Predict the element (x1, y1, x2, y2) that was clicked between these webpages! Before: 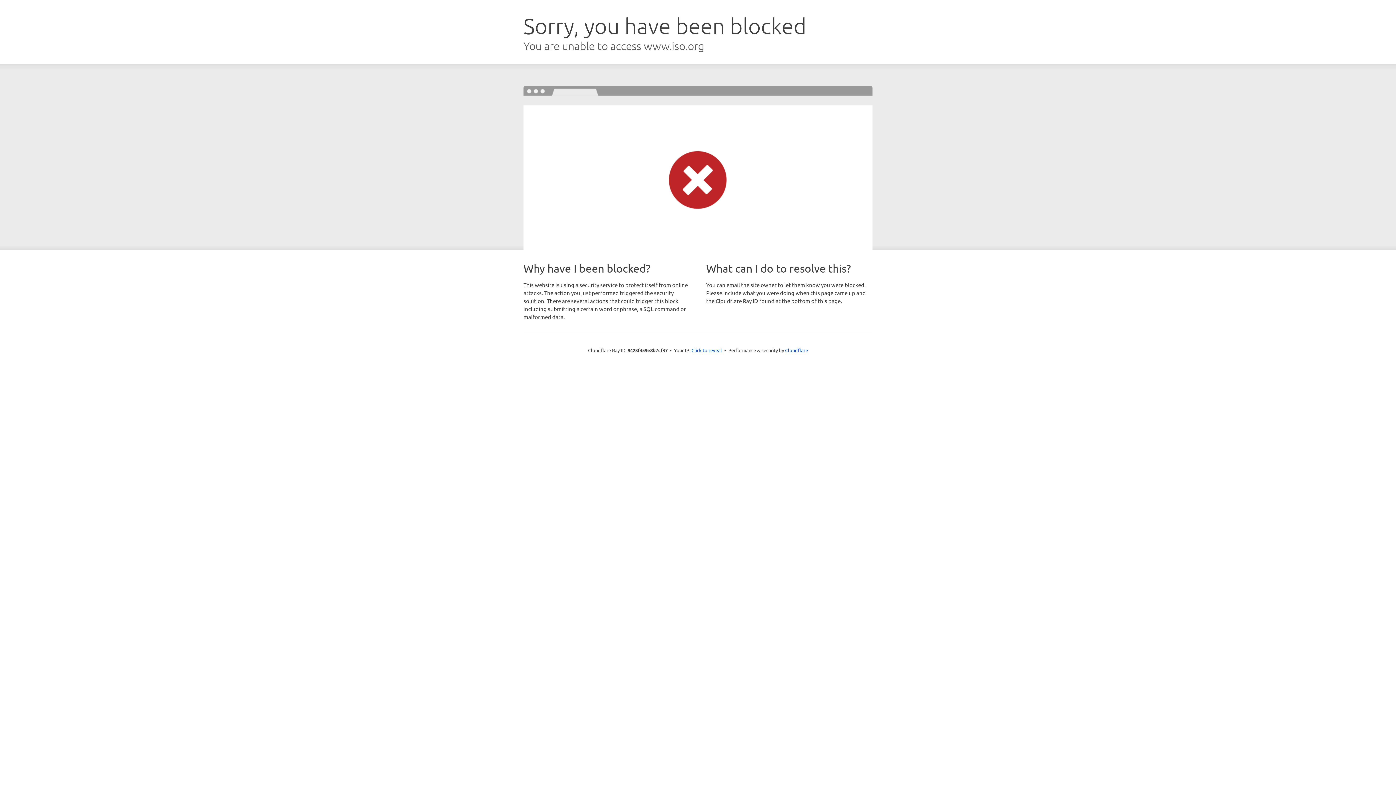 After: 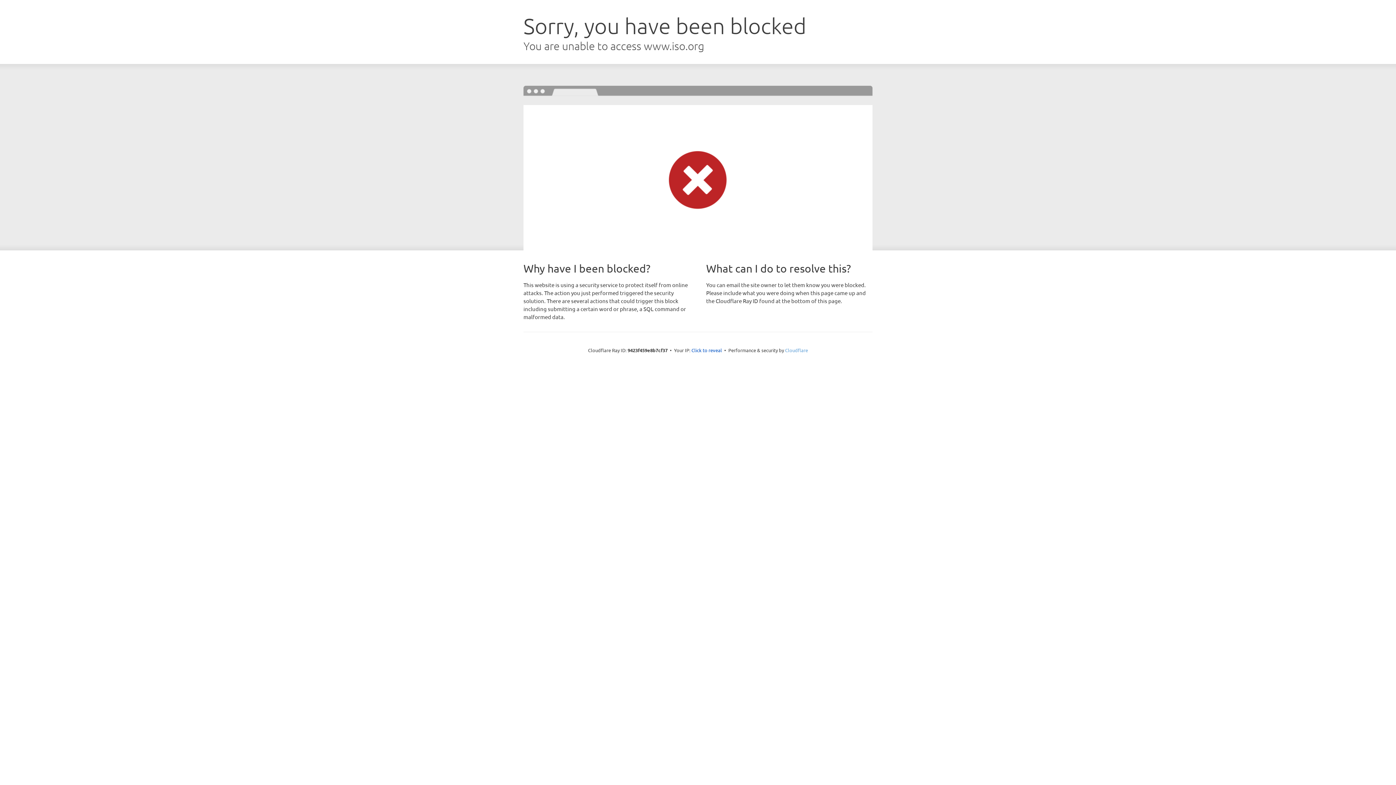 Action: bbox: (785, 347, 808, 353) label: Cloudflare